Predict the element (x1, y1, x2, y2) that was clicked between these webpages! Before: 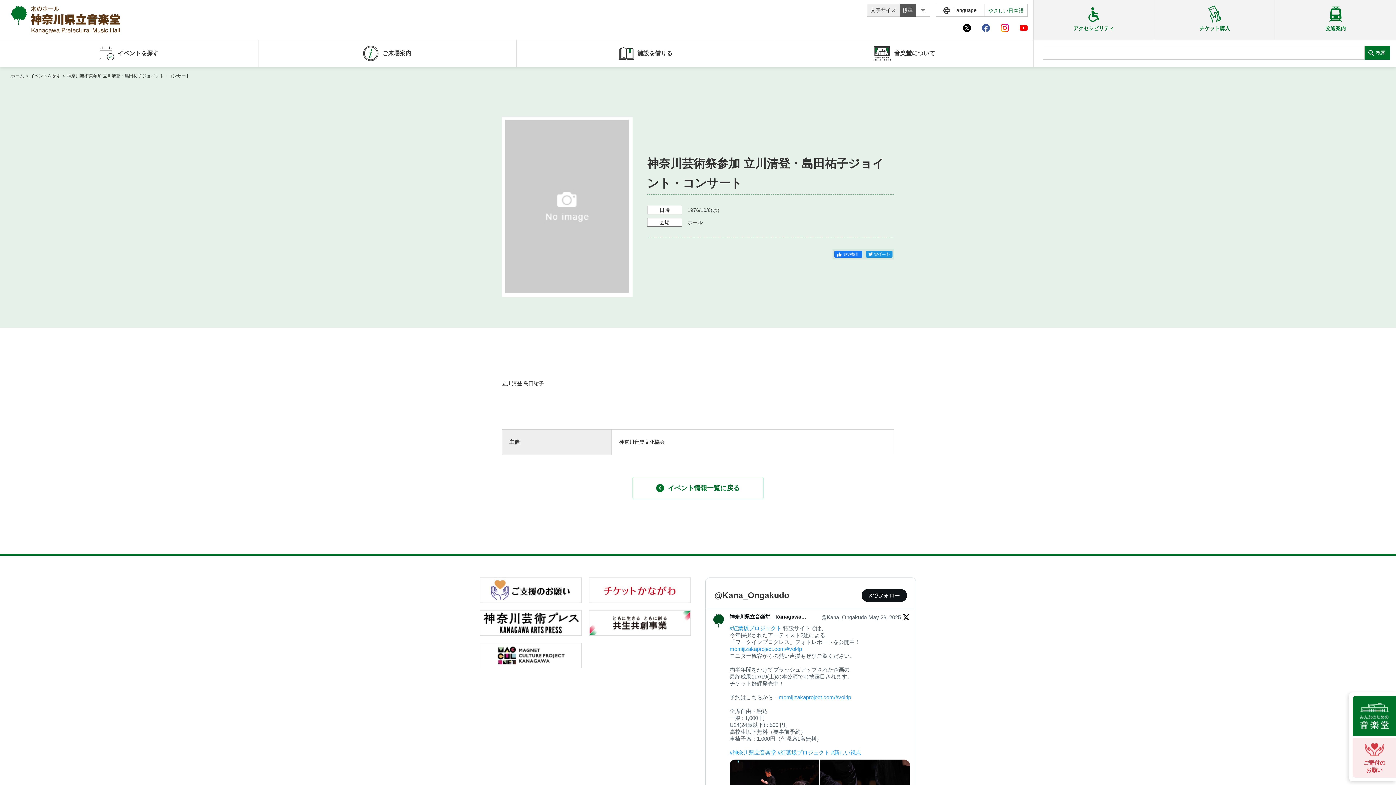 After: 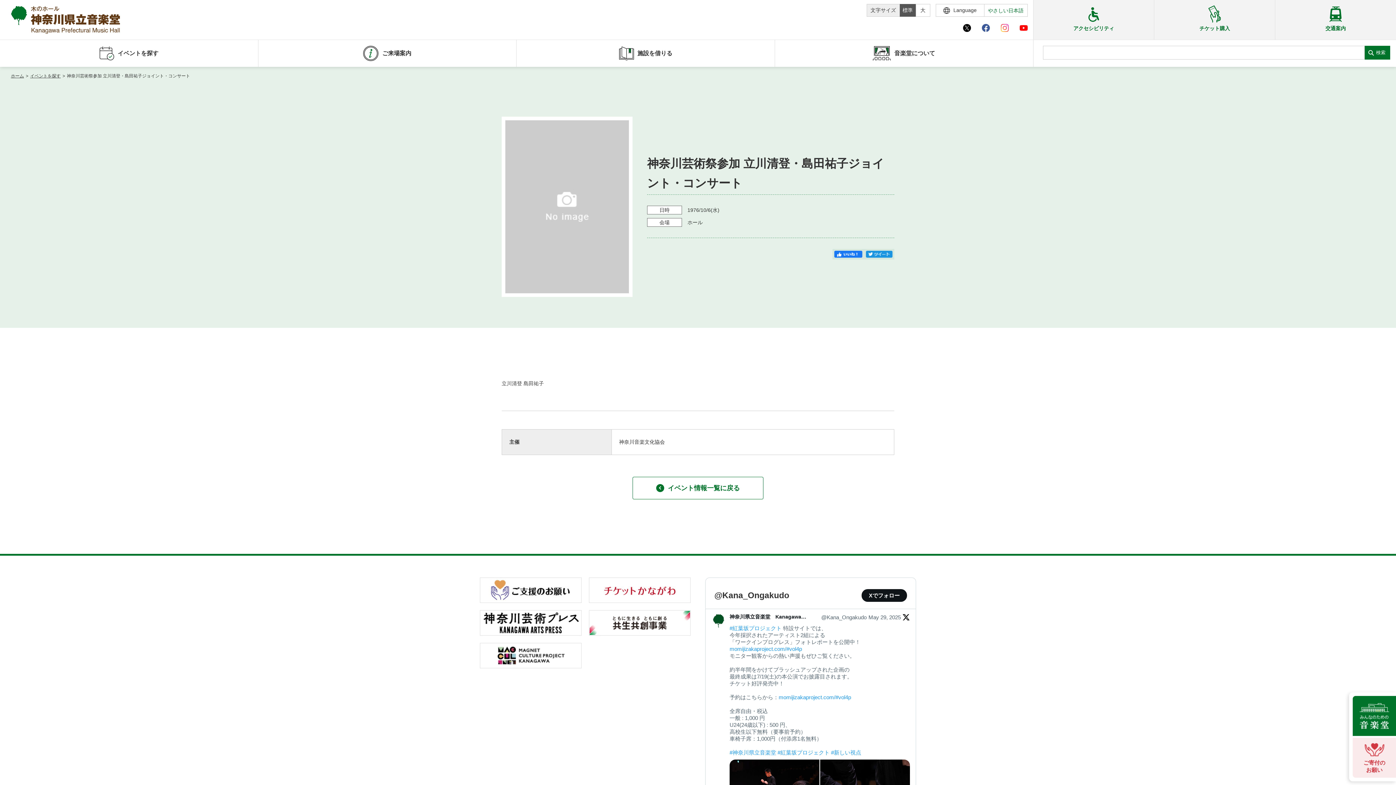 Action: bbox: (995, 24, 1014, 32)